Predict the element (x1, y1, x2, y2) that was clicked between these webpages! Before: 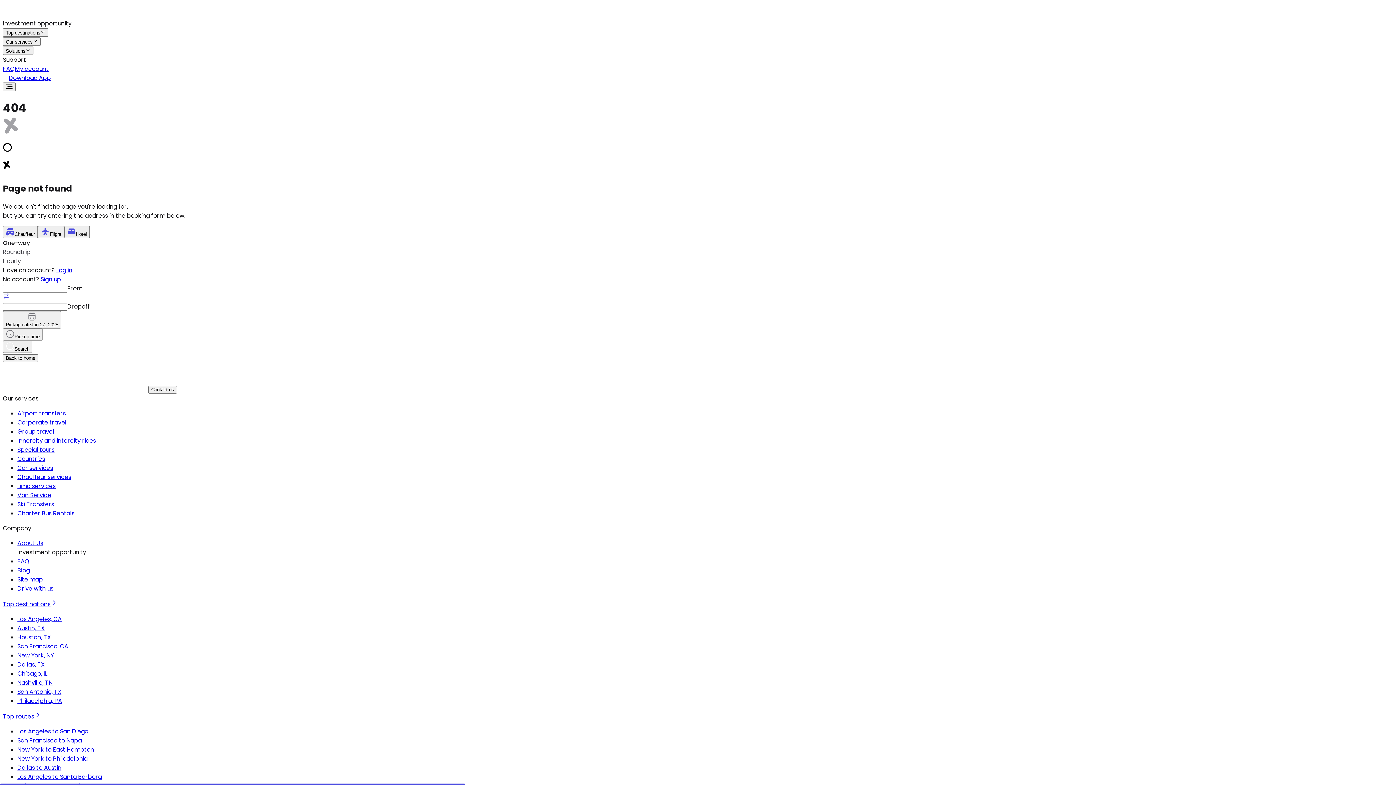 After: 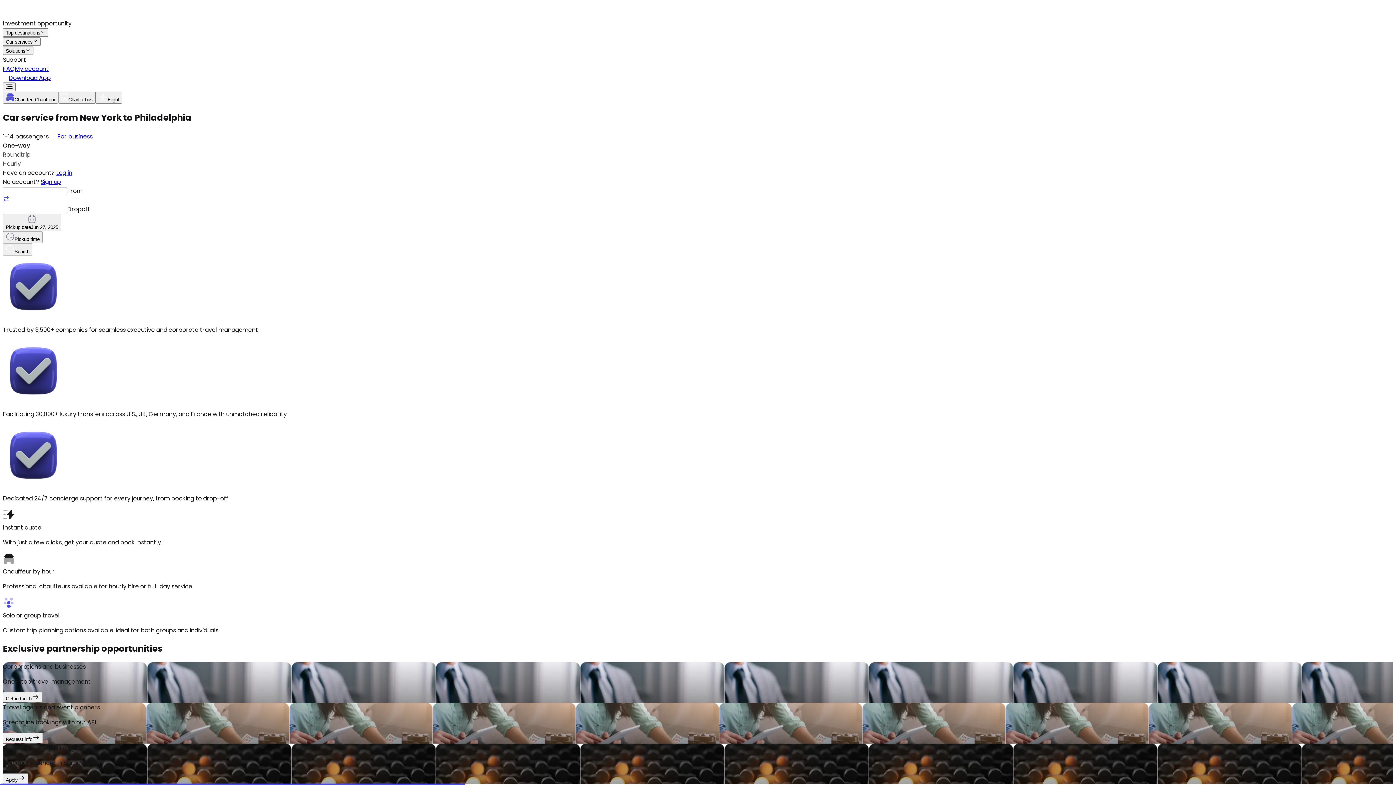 Action: label: New York to Philadelphia bbox: (17, 754, 87, 763)